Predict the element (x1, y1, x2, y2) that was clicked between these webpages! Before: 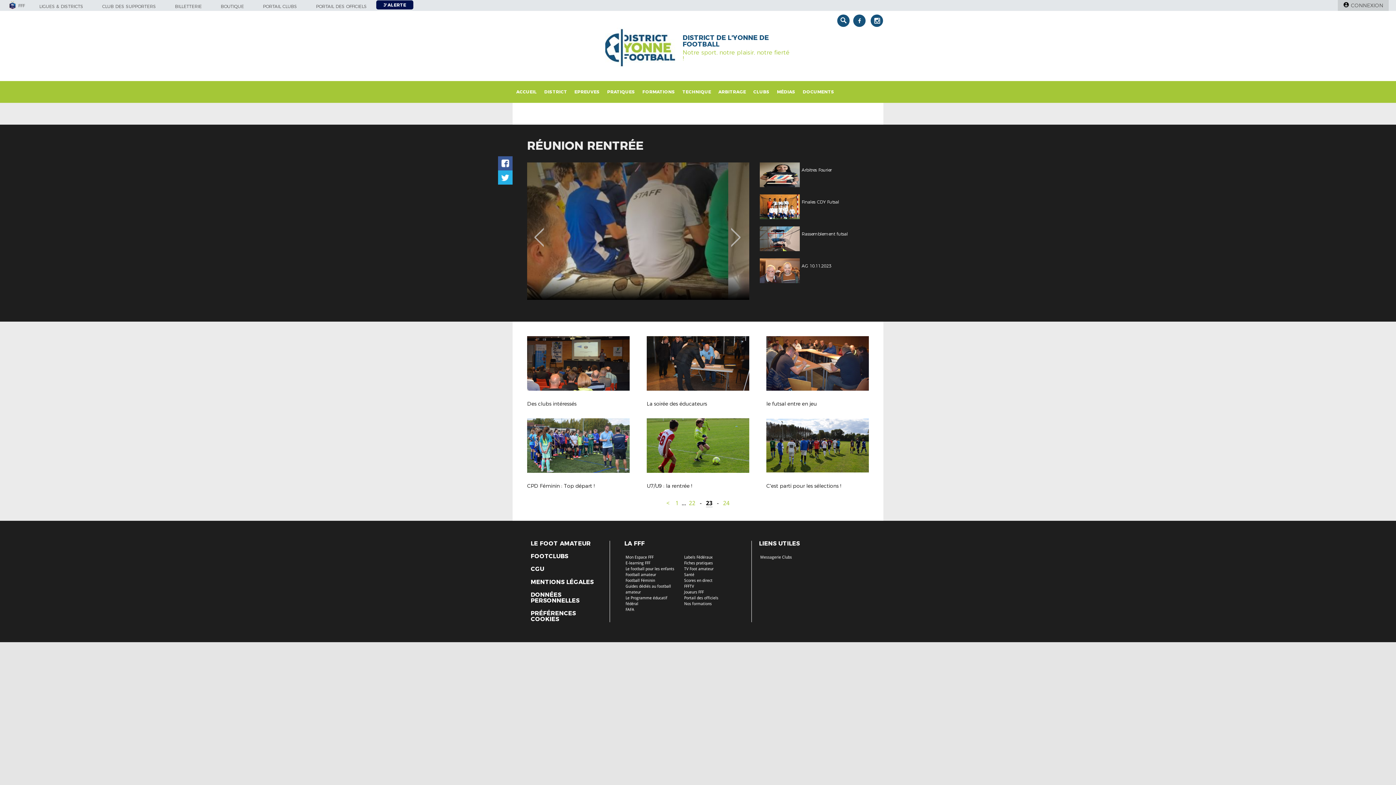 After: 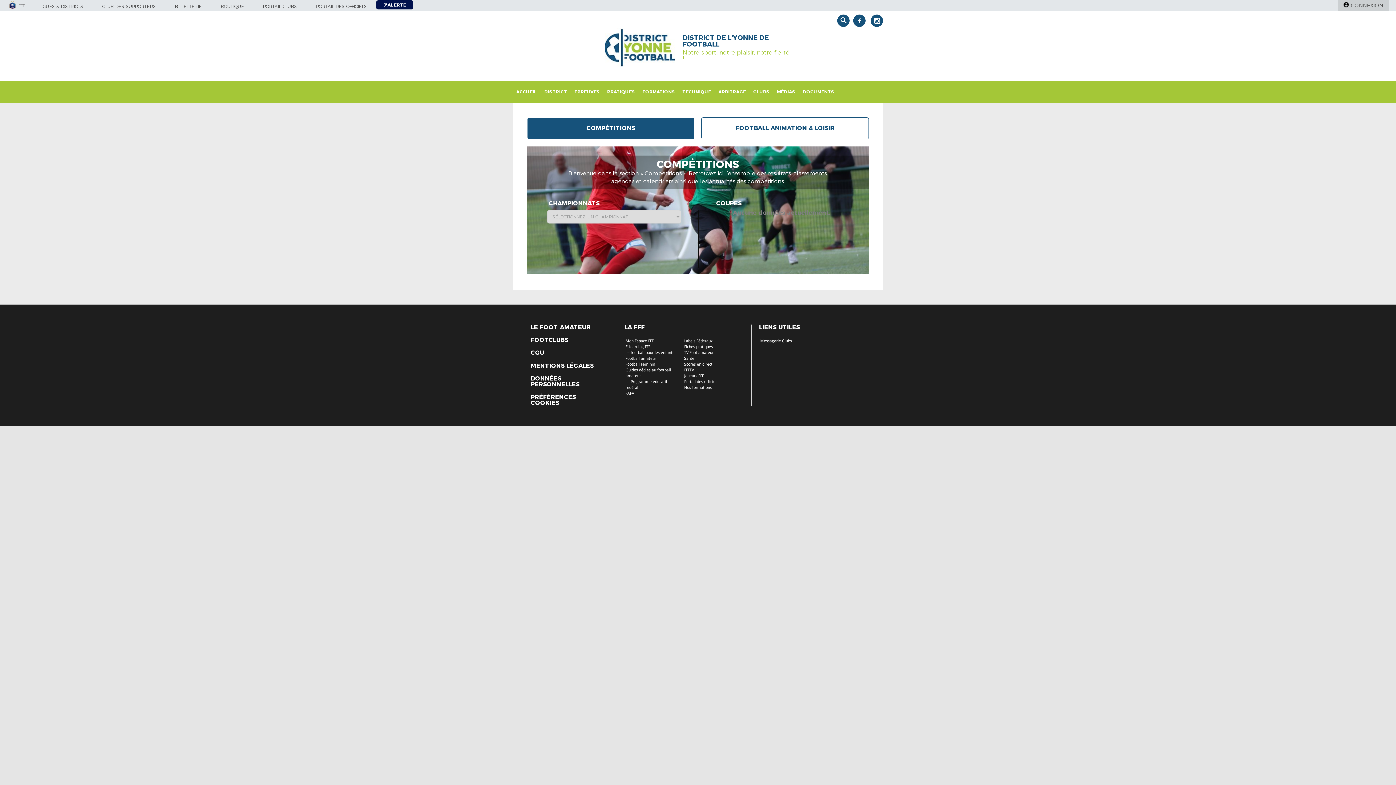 Action: label: EPREUVES bbox: (570, 81, 603, 102)